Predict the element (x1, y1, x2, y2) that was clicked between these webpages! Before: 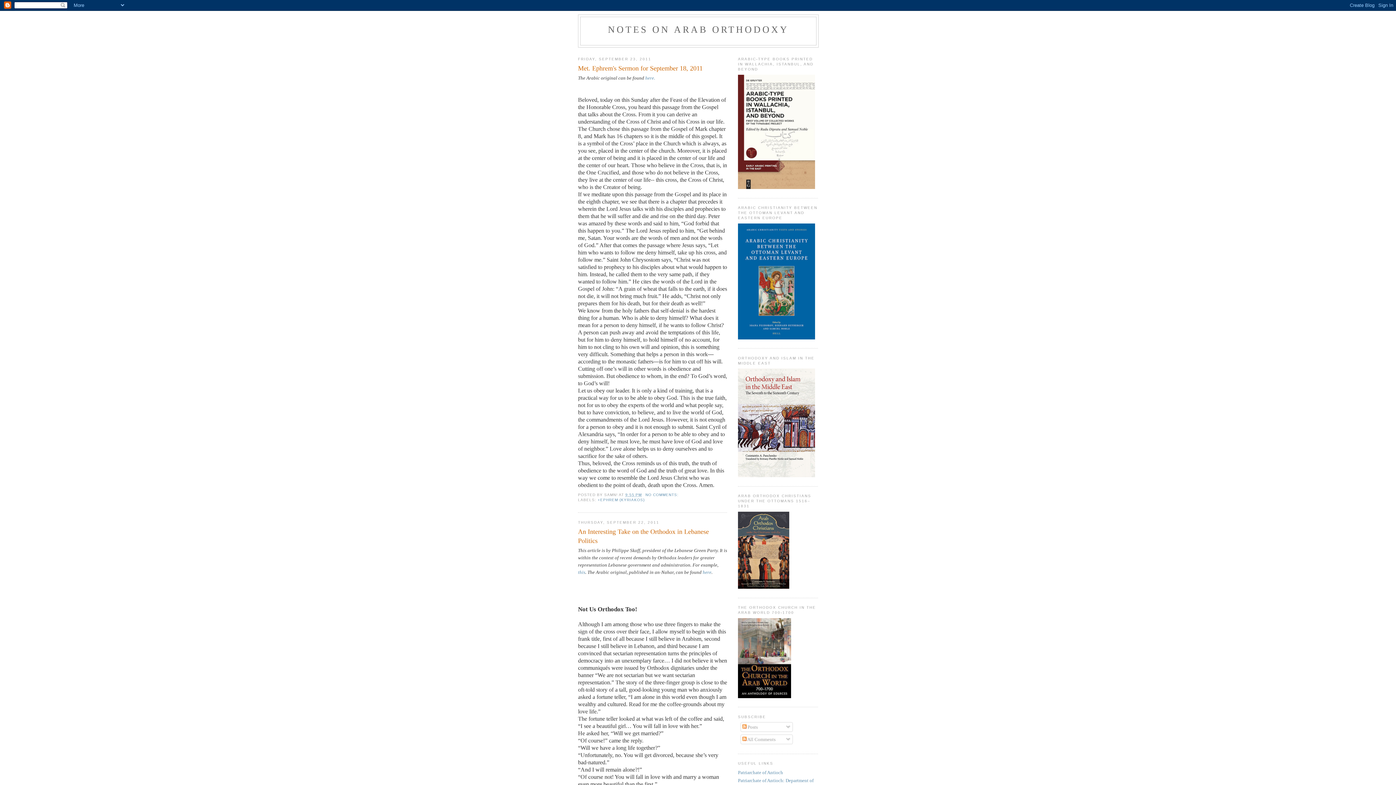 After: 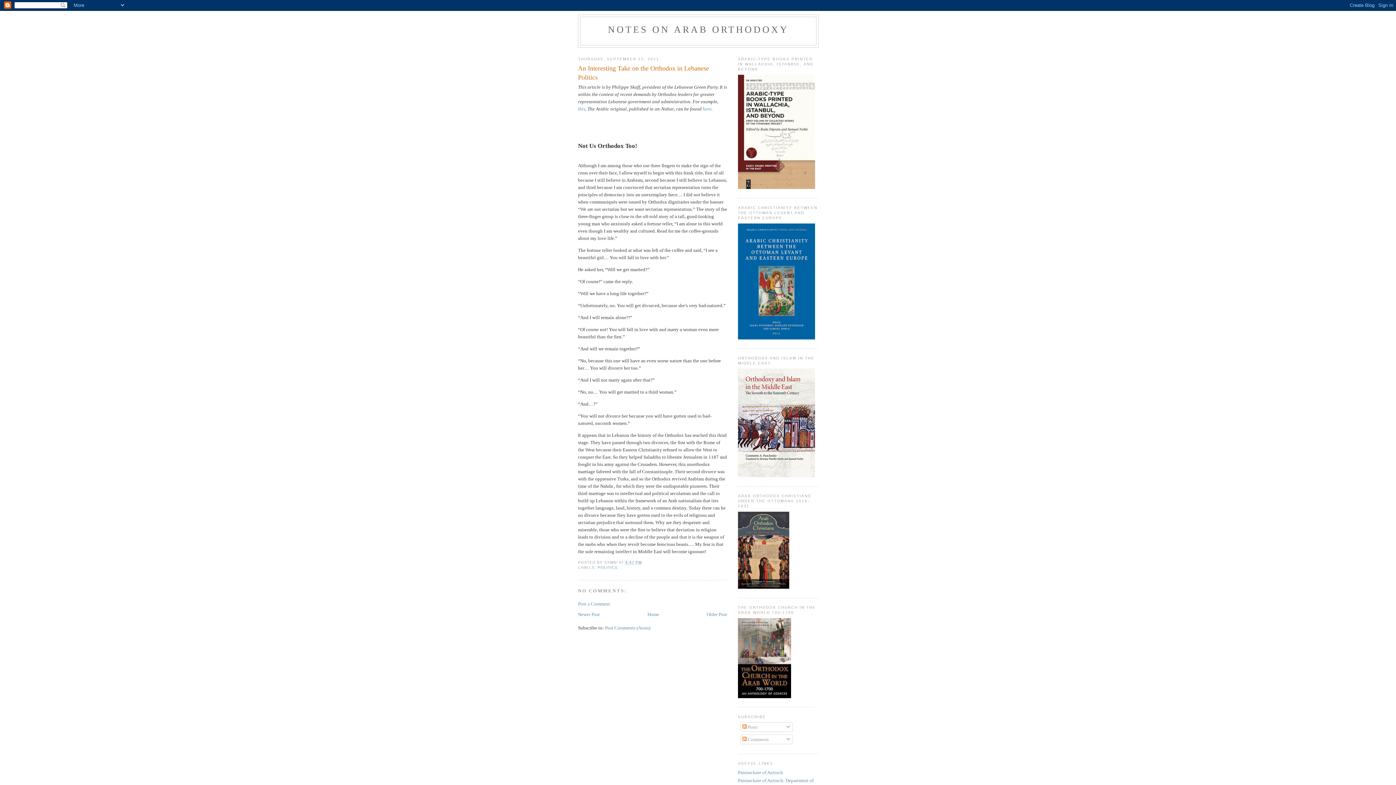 Action: label: An Interesting Take on the Orthodox in Lebanese Politics bbox: (578, 527, 727, 545)